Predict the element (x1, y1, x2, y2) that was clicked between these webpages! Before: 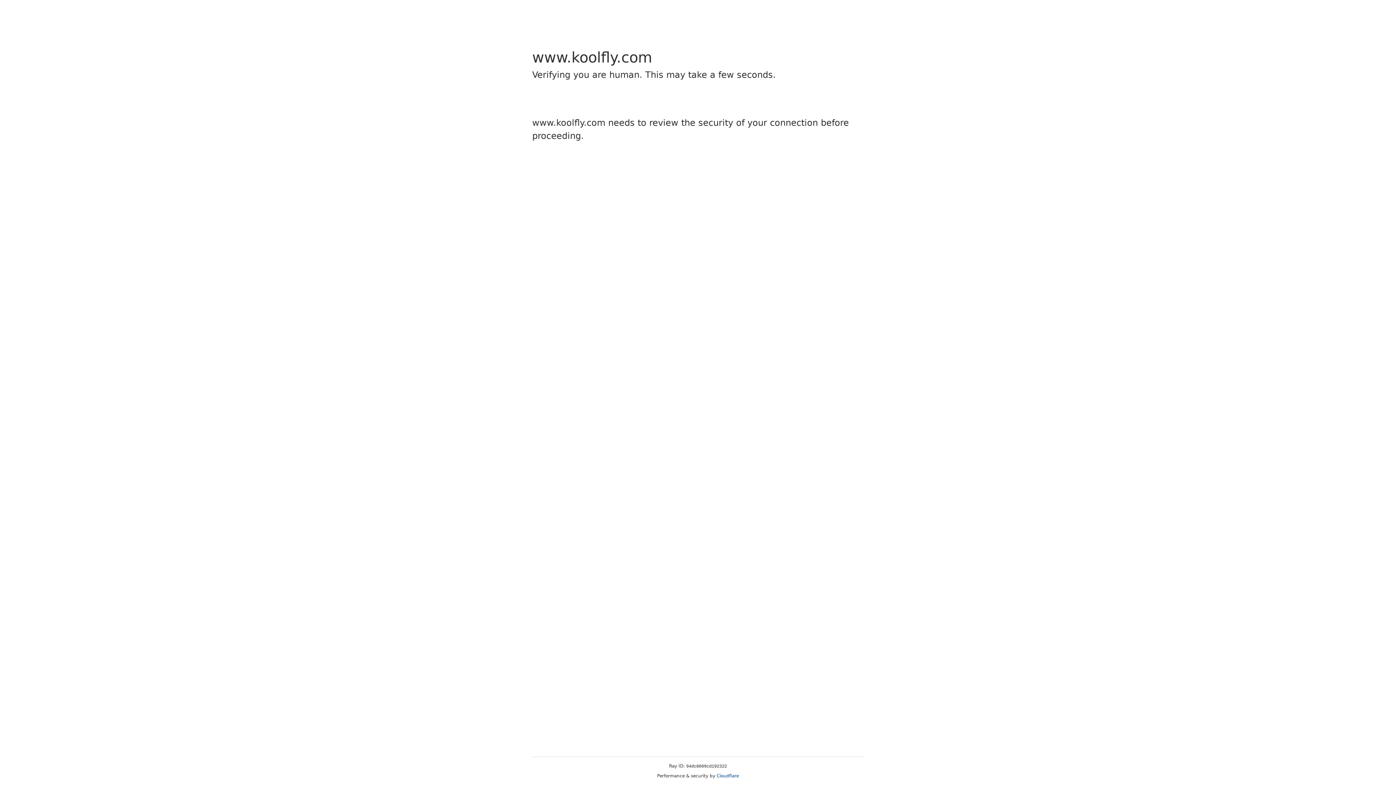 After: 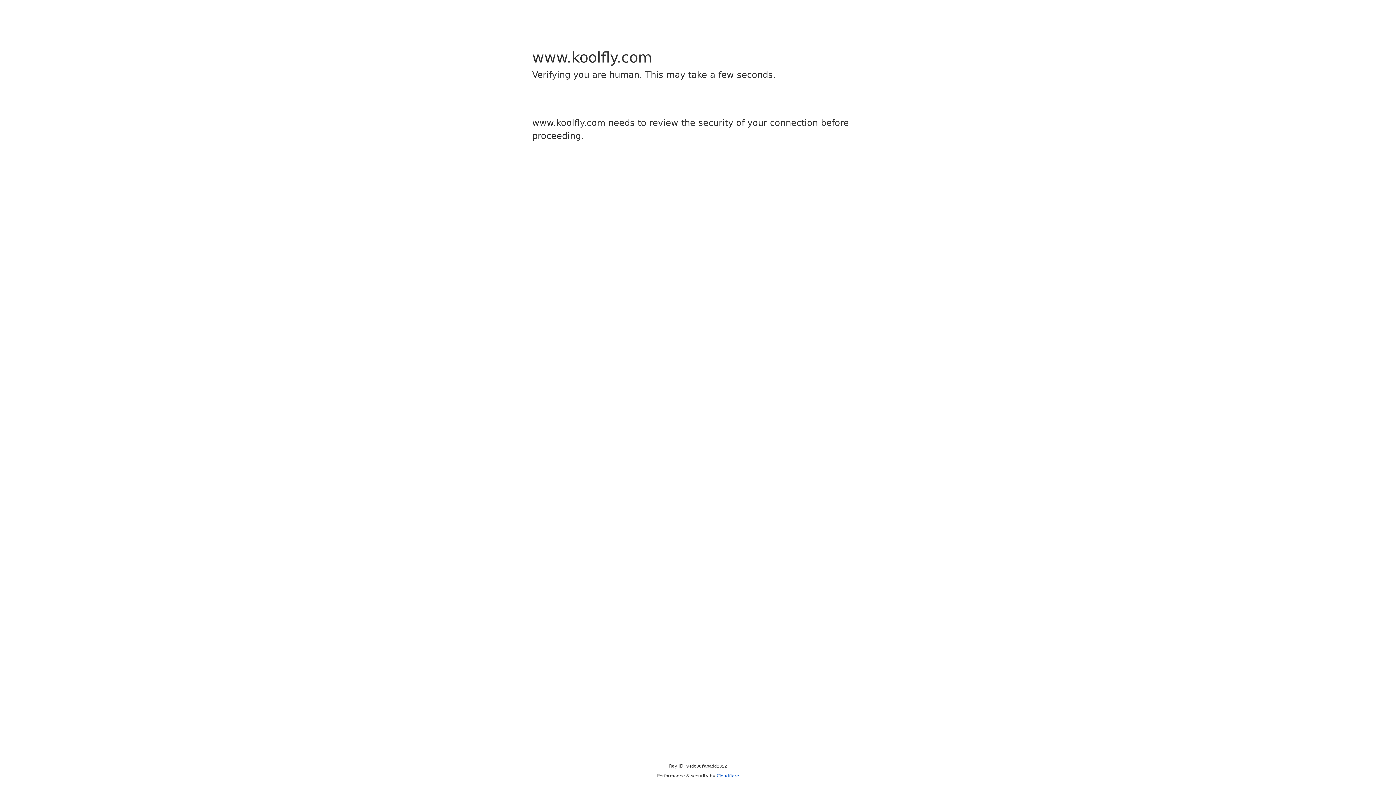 Action: label: Cloudflare bbox: (716, 773, 739, 778)